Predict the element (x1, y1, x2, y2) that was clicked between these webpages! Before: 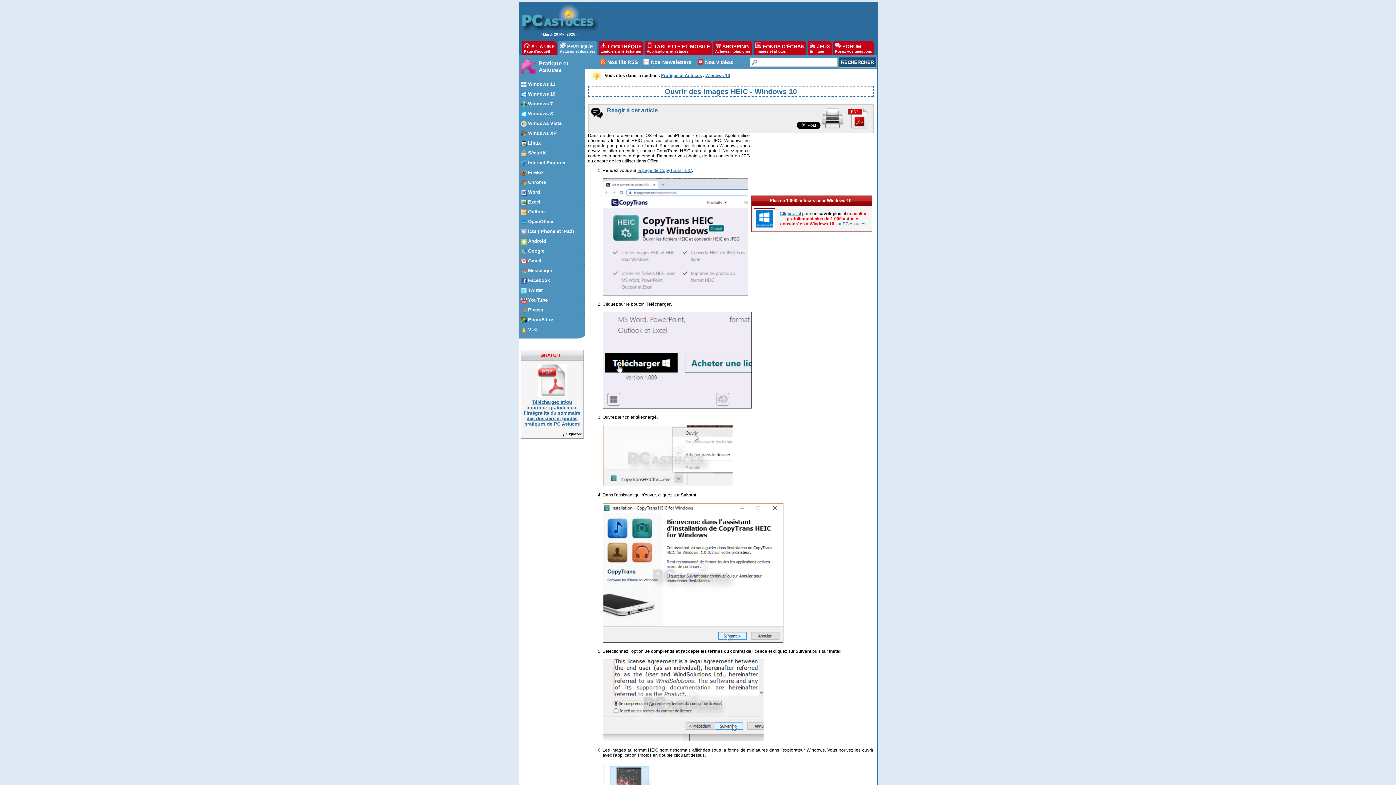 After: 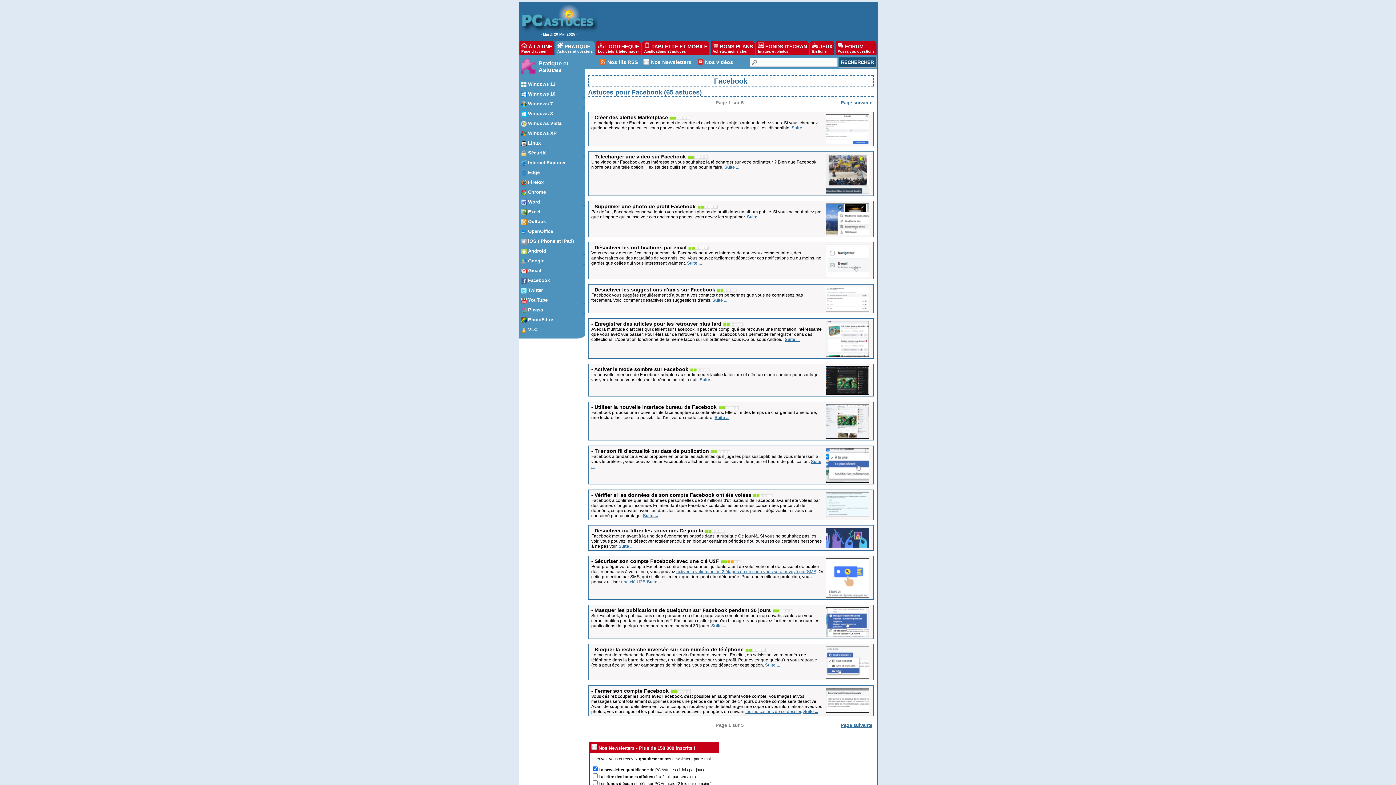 Action: label:  Facebook bbox: (519, 274, 584, 286)